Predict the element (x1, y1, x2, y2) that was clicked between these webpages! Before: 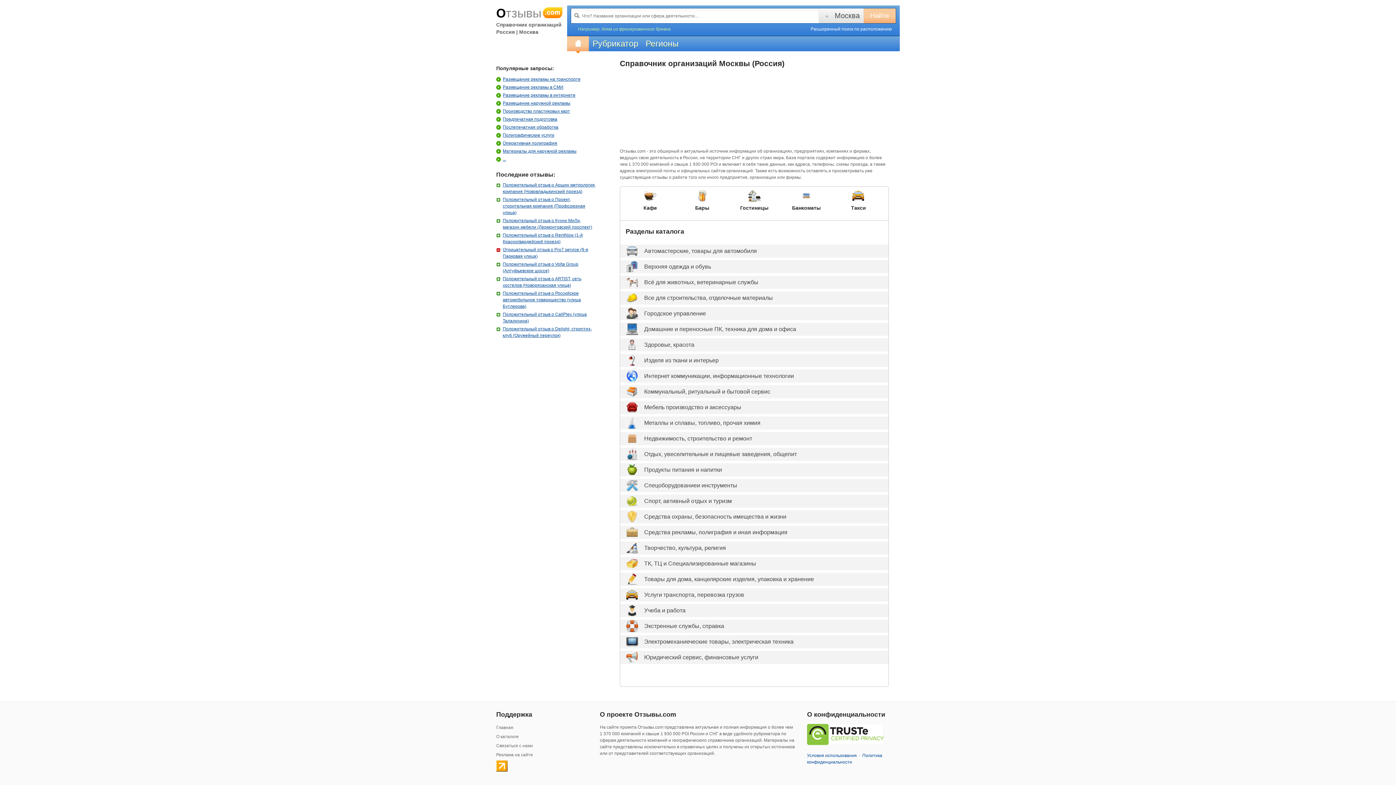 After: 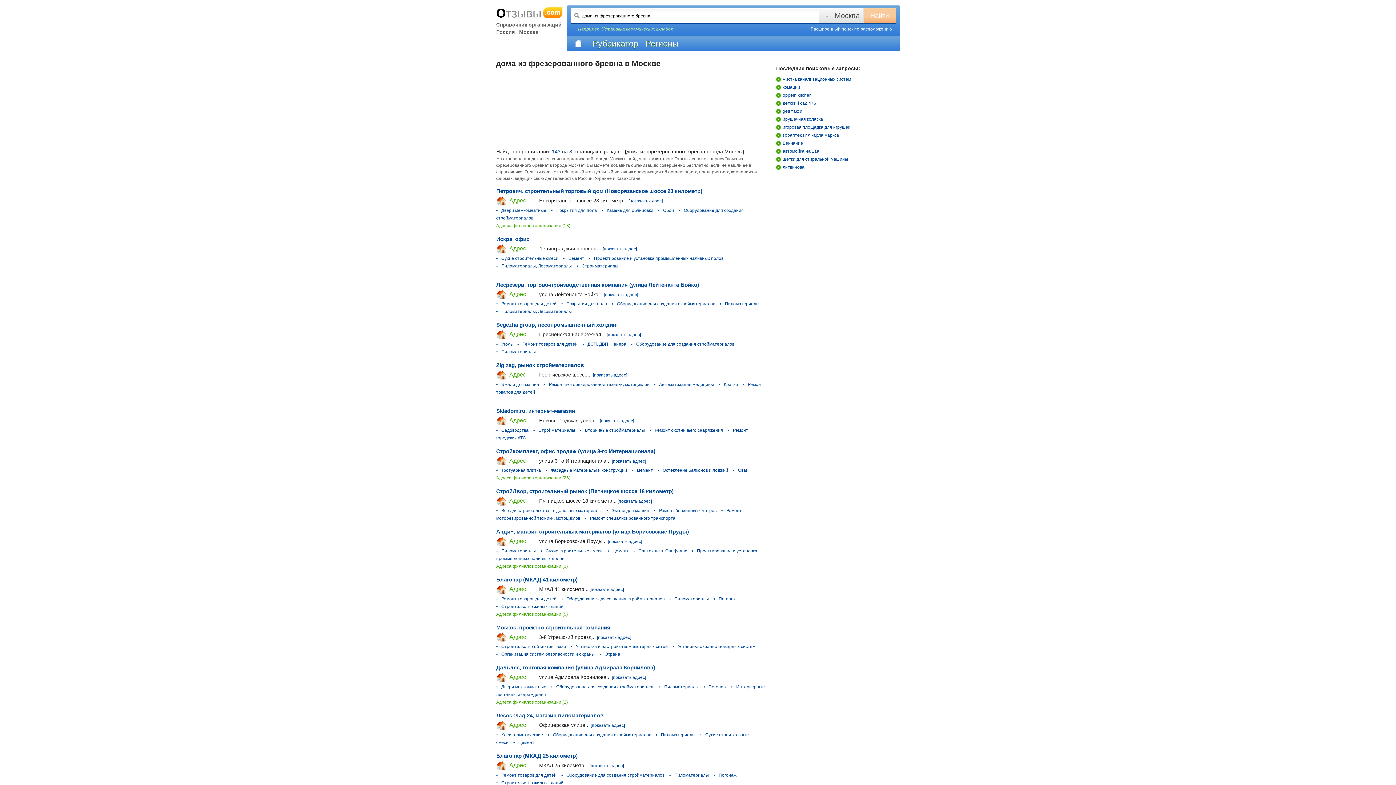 Action: label: дома из фрезерованного бревна bbox: (601, 26, 670, 31)